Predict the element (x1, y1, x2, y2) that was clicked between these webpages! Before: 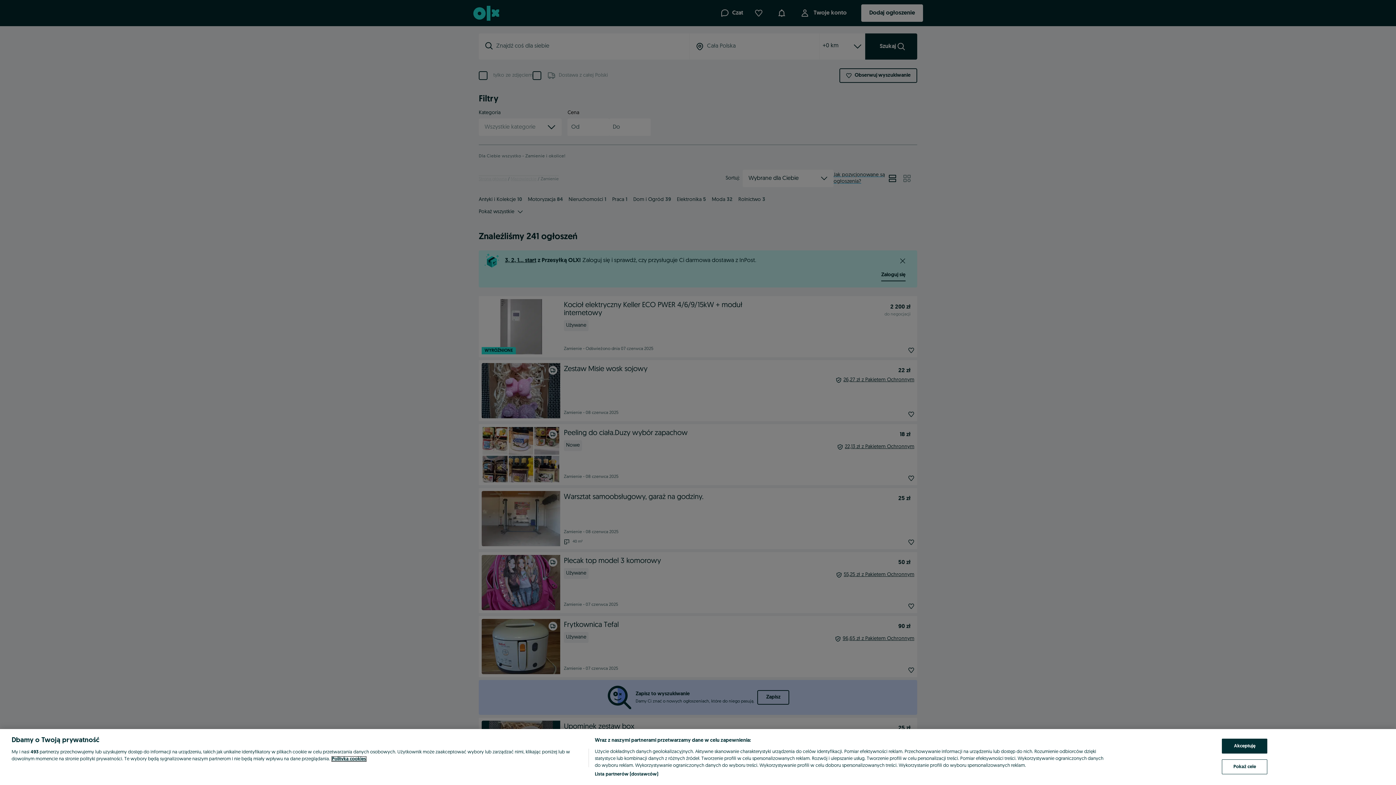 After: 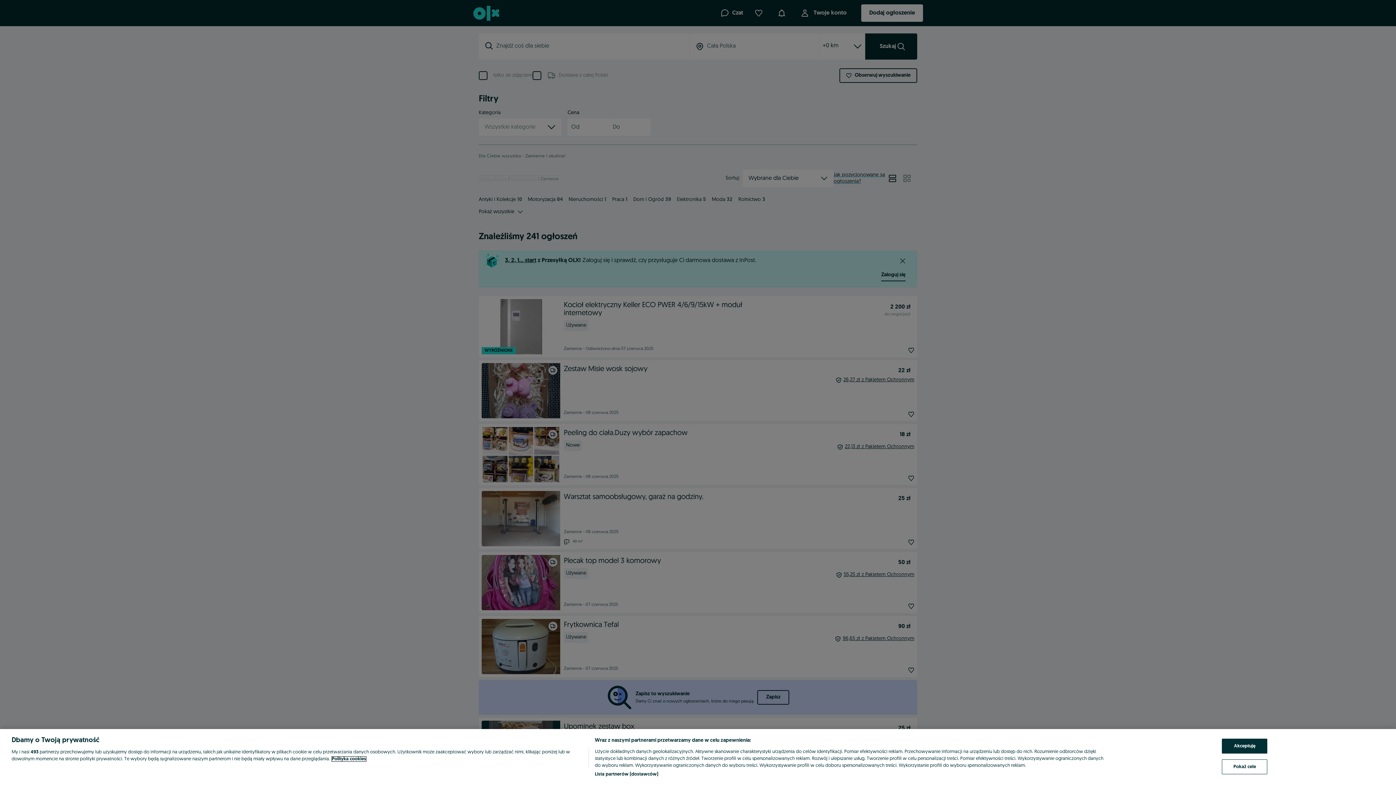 Action: bbox: (332, 757, 366, 761) label: Więcej informacji o Twojej prywatności, otwiera się w nowym oknie